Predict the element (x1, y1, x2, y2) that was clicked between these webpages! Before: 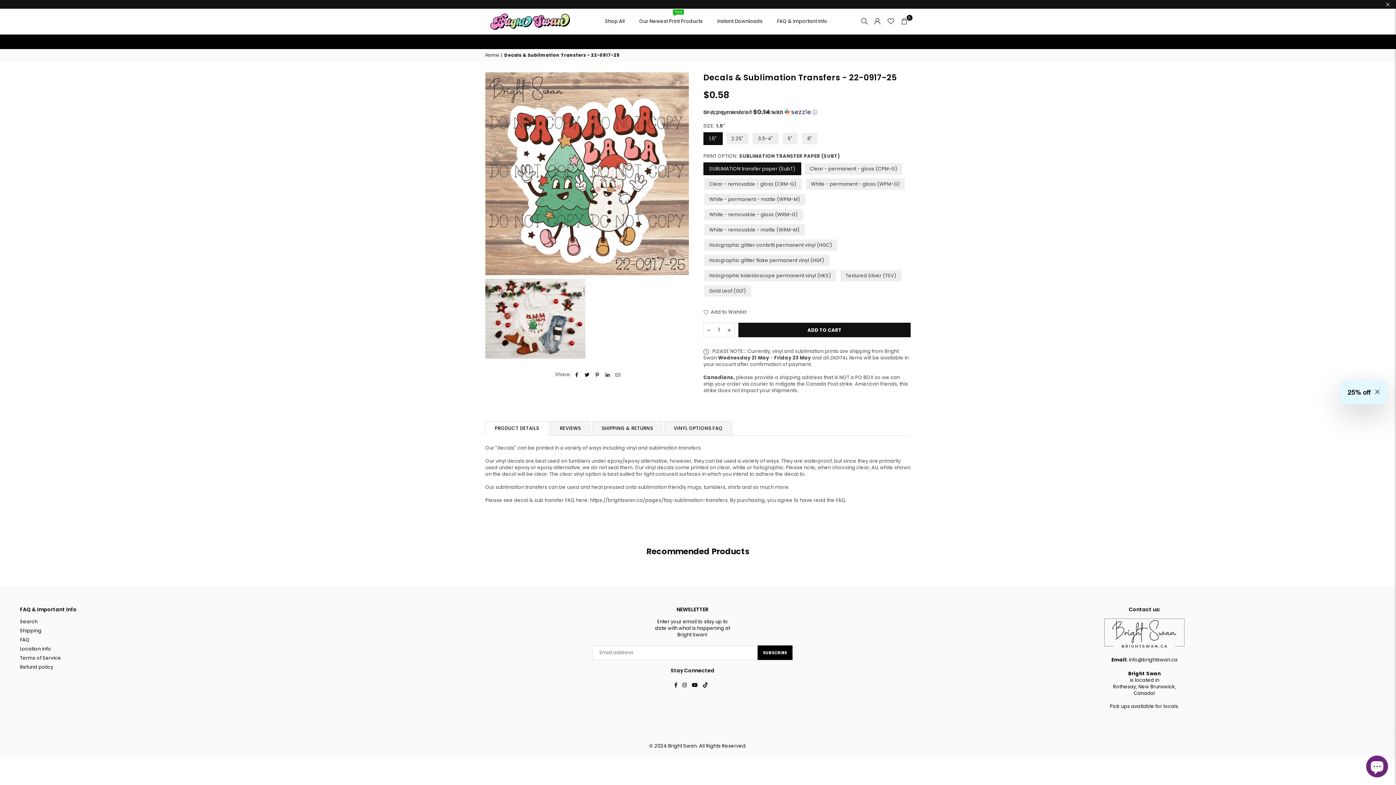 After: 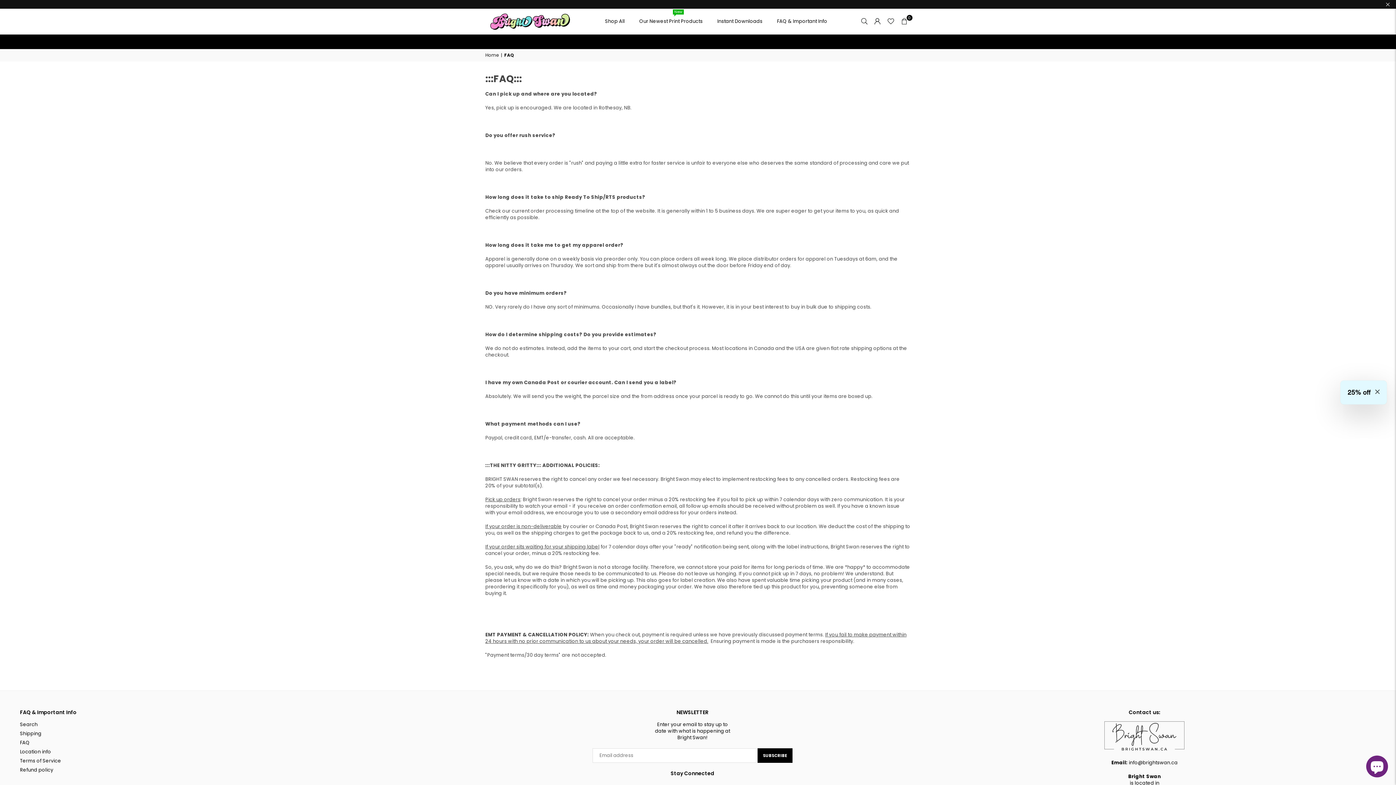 Action: bbox: (20, 636, 29, 643) label: FAQ